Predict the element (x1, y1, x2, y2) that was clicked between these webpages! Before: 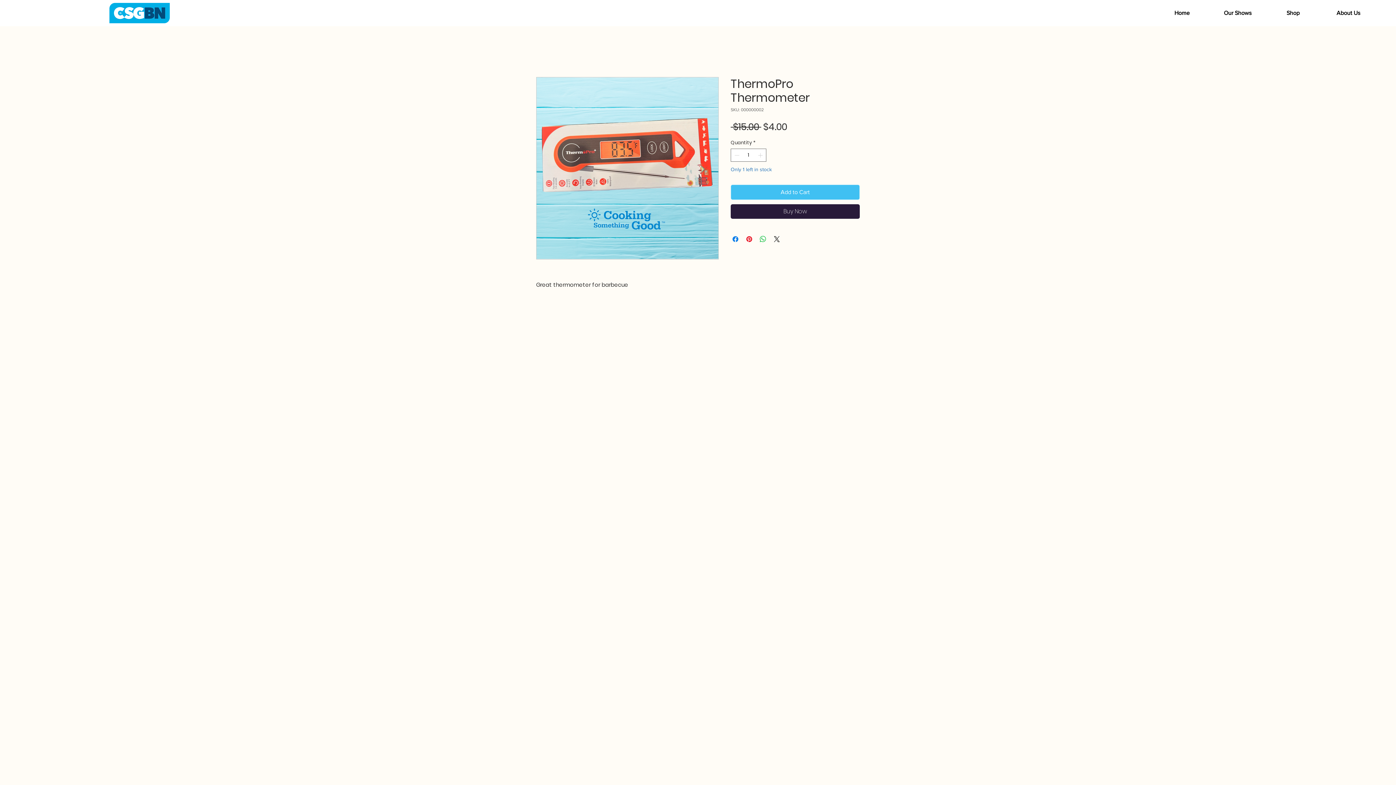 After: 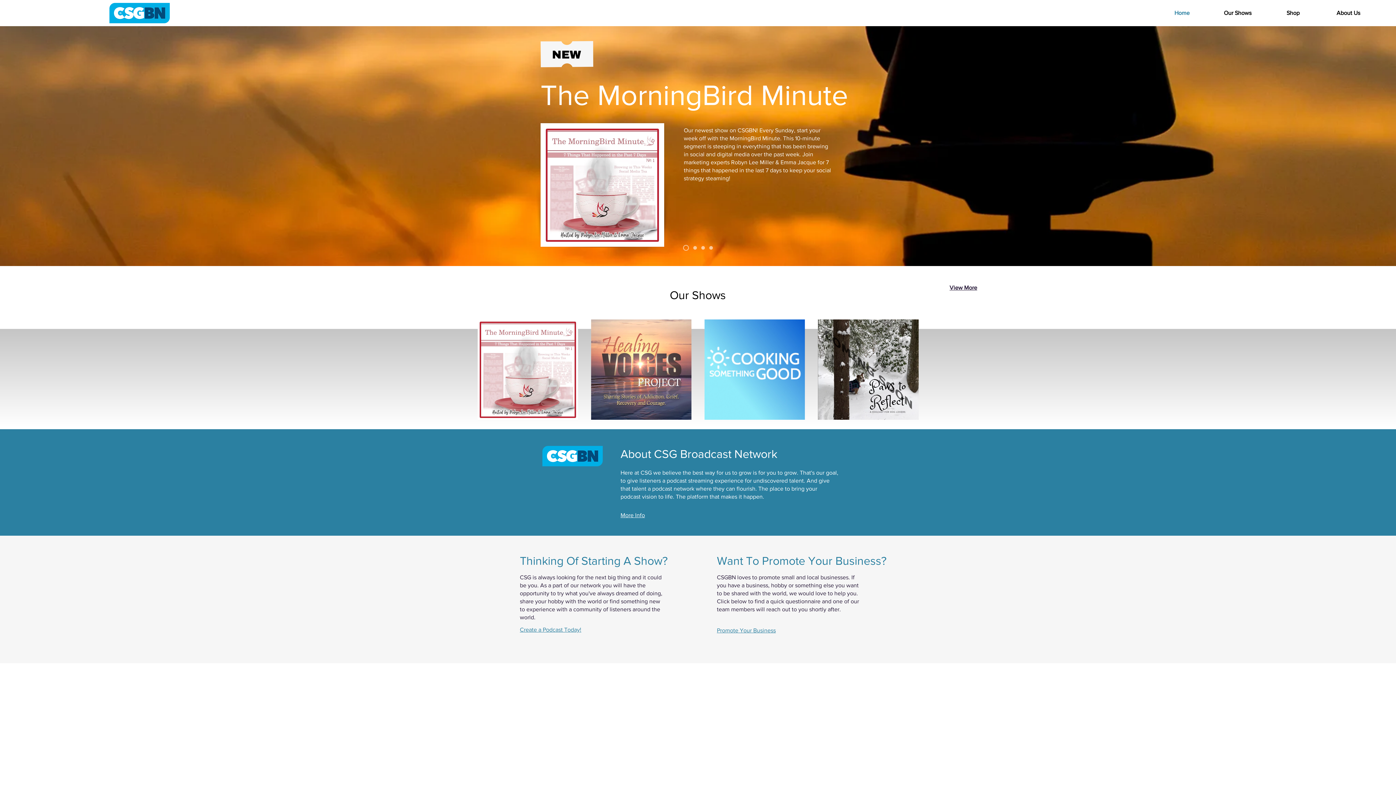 Action: bbox: (109, 2, 169, 23)